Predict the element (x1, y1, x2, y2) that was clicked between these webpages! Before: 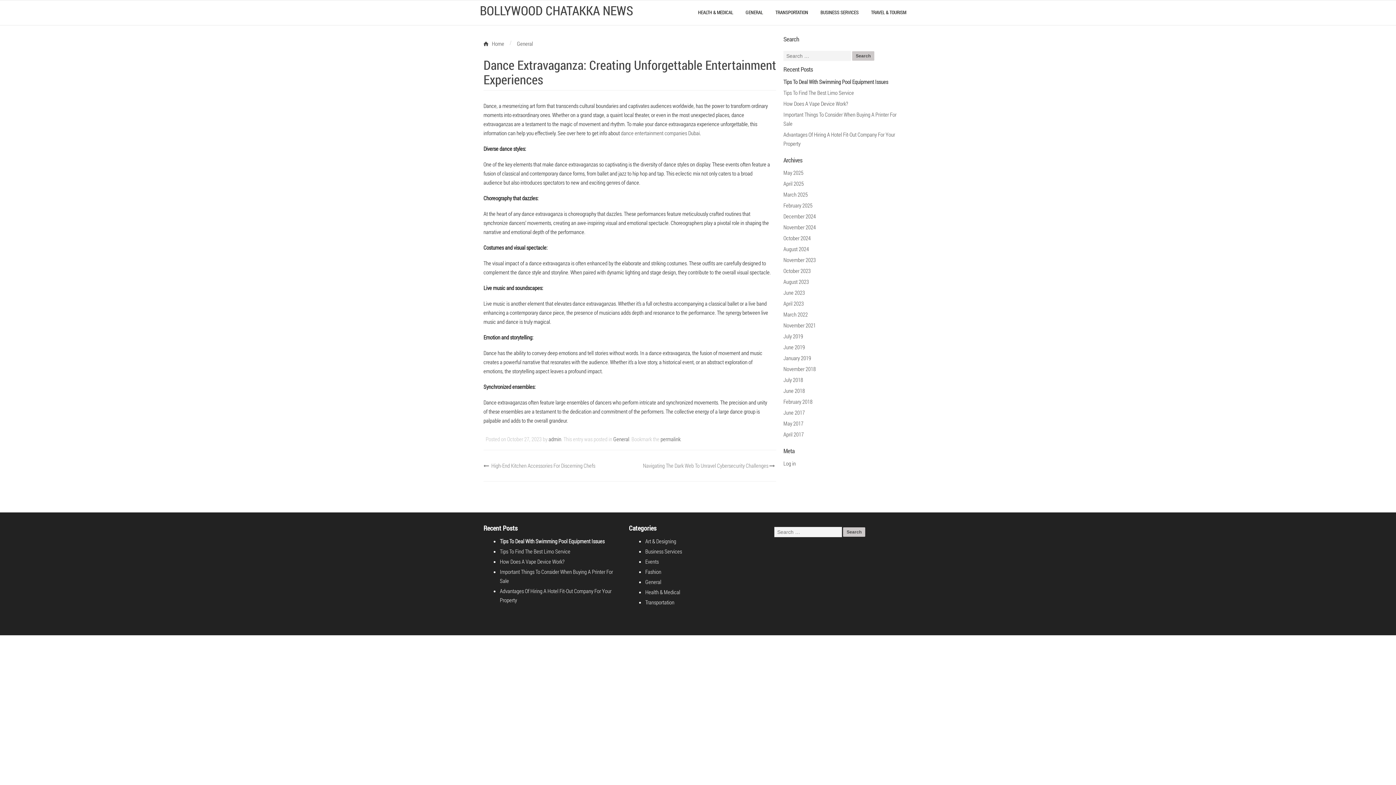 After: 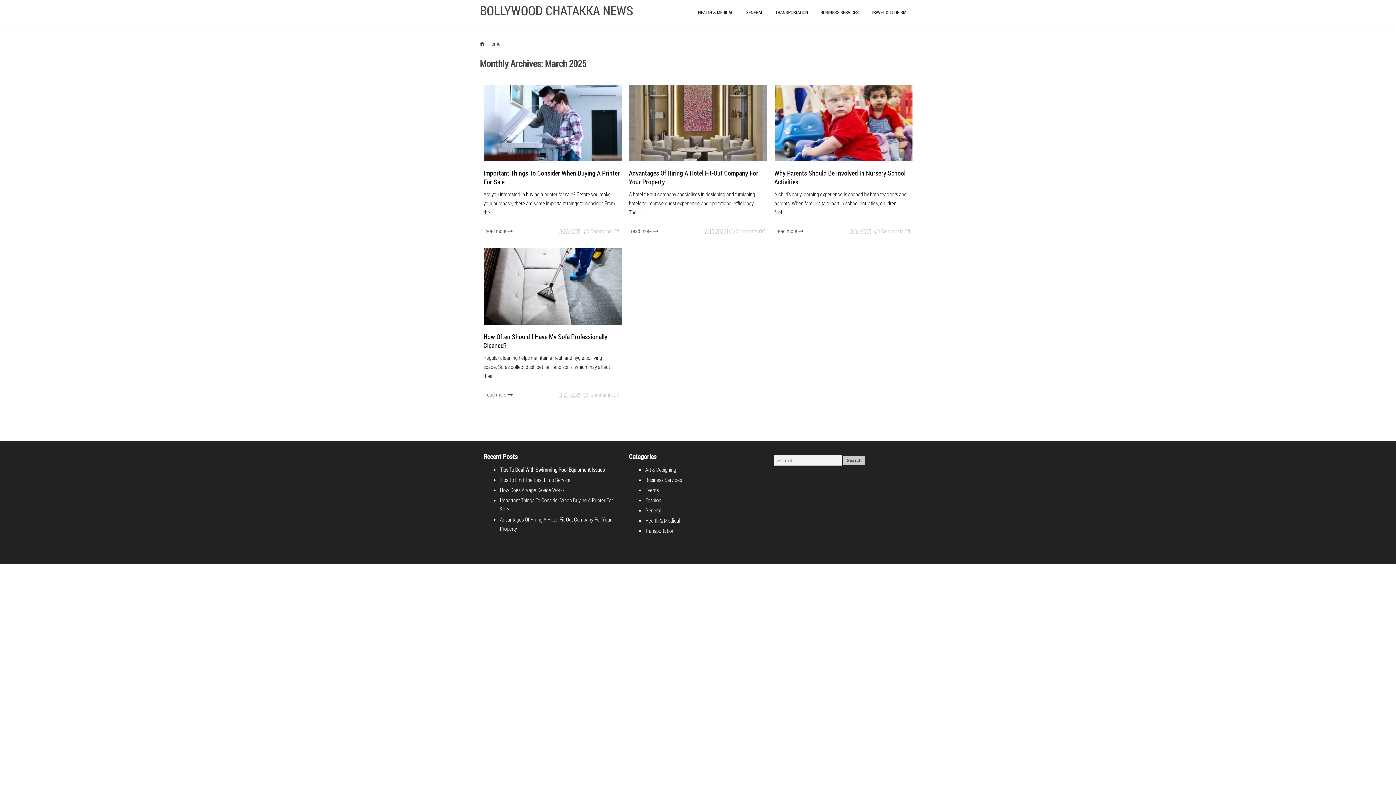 Action: bbox: (783, 190, 808, 198) label: March 2025